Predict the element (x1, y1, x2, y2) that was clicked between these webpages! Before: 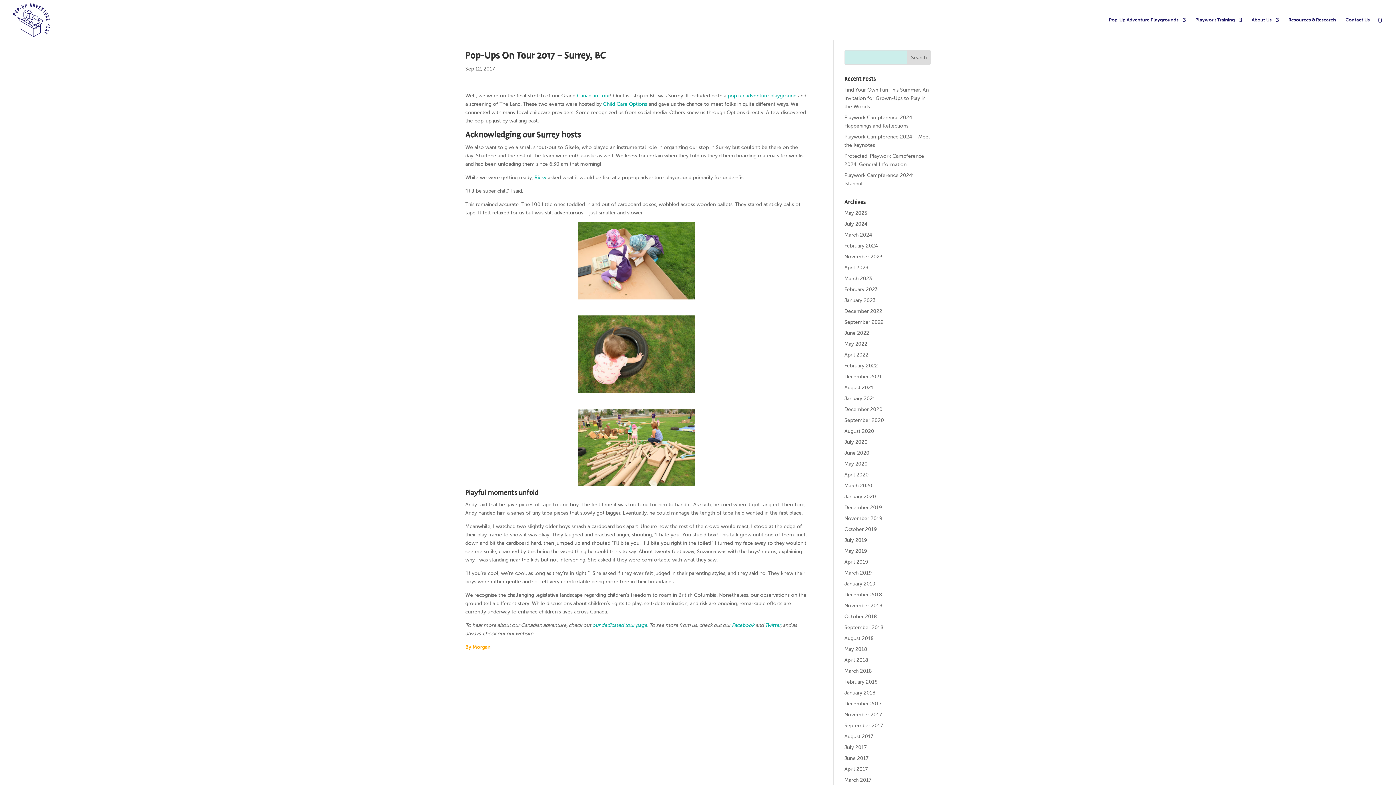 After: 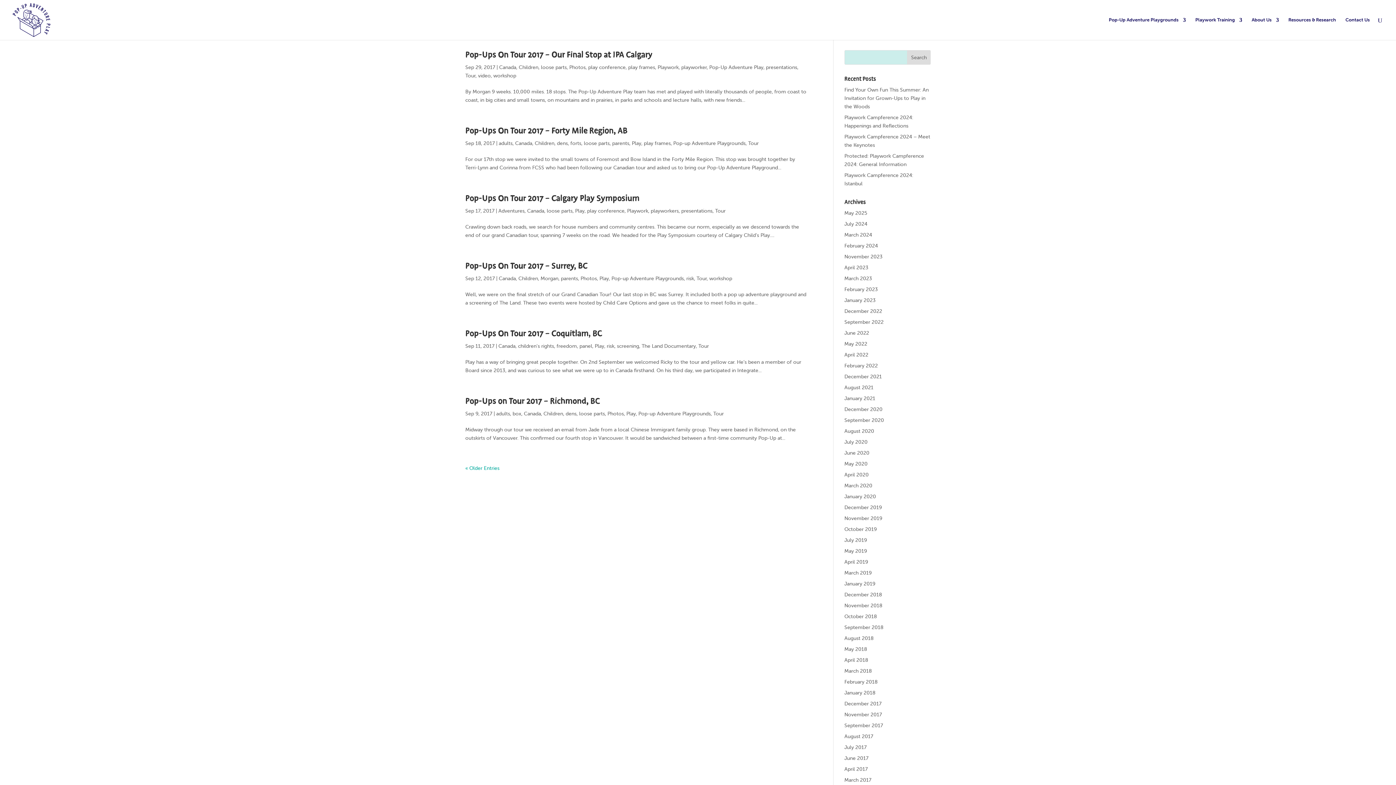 Action: bbox: (844, 722, 883, 729) label: September 2017